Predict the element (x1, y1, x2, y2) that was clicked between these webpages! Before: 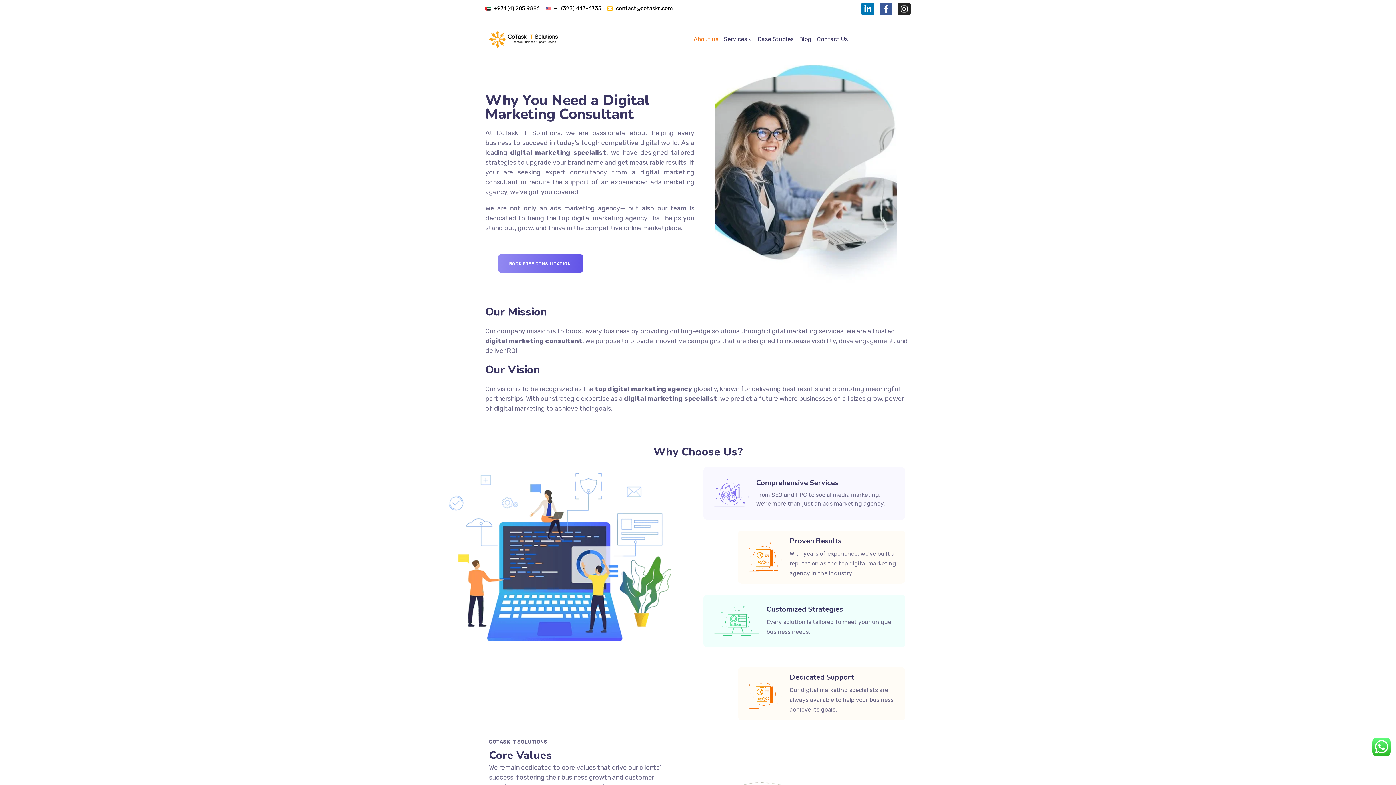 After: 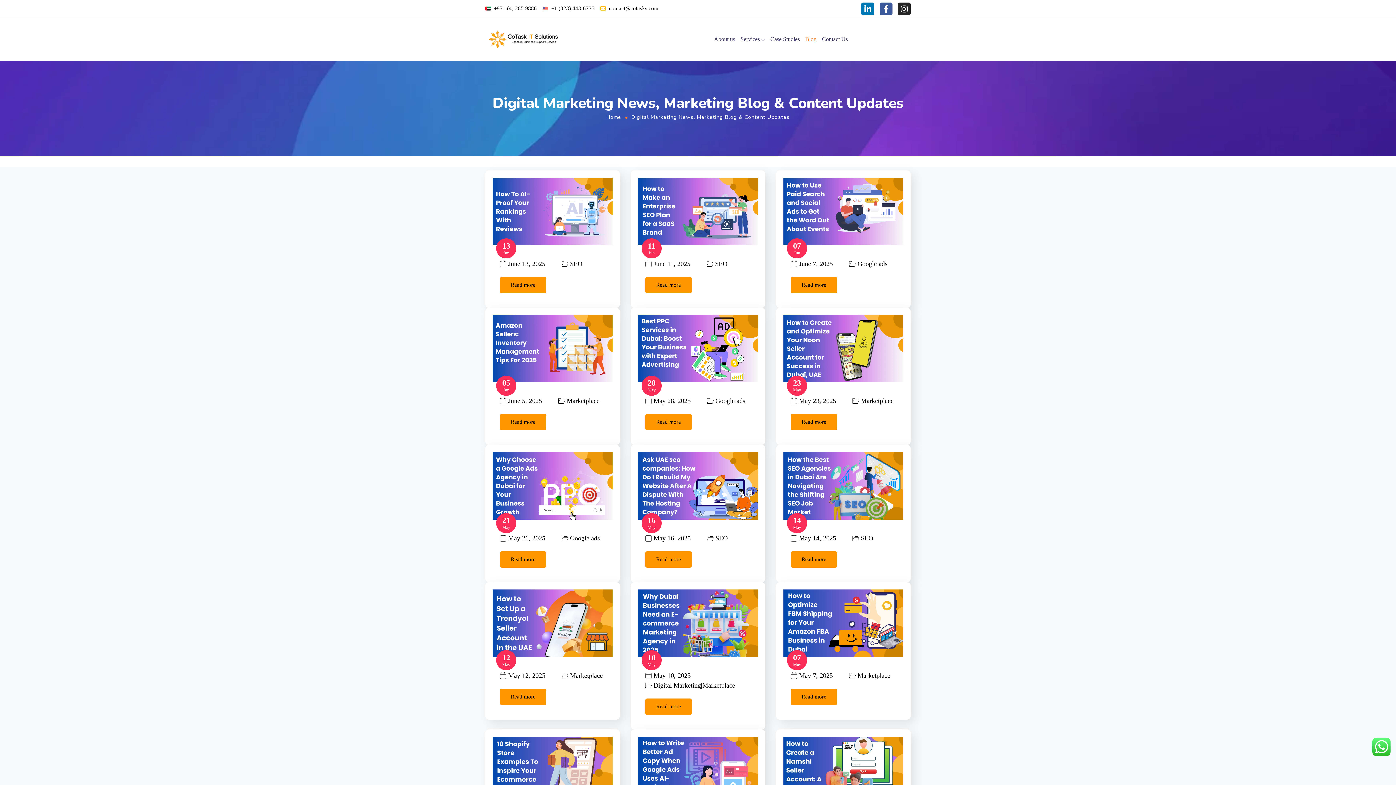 Action: bbox: (799, 24, 811, 53) label: Blog